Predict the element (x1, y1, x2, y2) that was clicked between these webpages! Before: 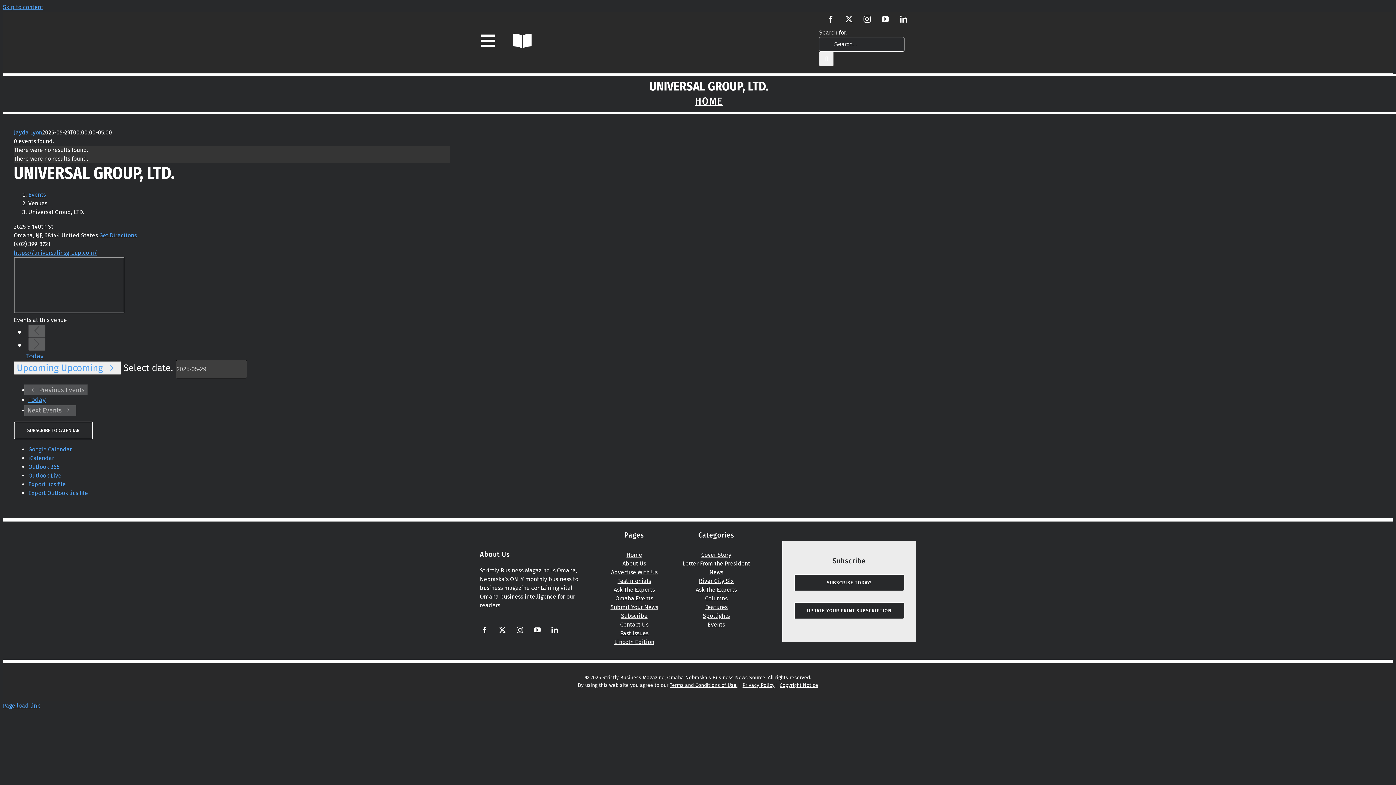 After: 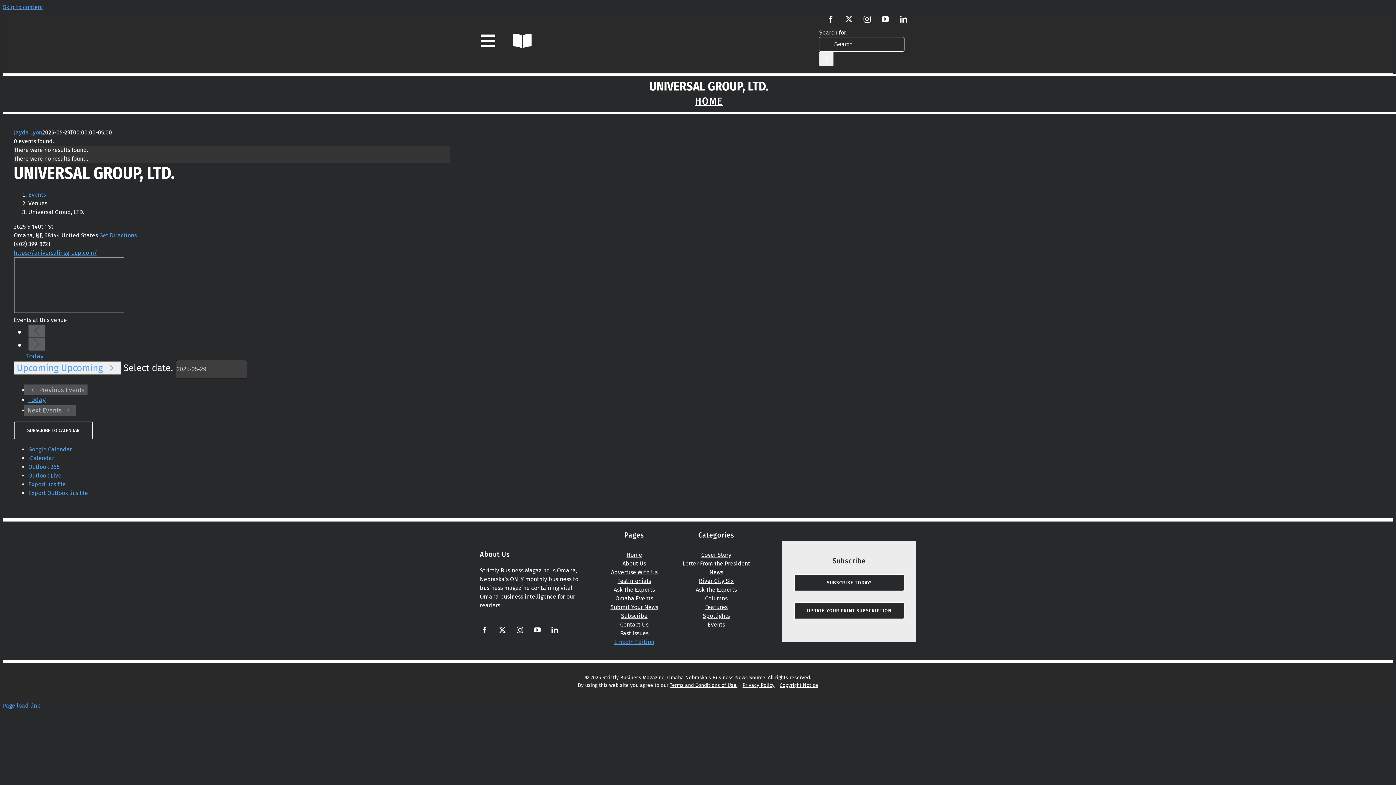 Action: bbox: (614, 638, 654, 645) label: Lincoln Edition